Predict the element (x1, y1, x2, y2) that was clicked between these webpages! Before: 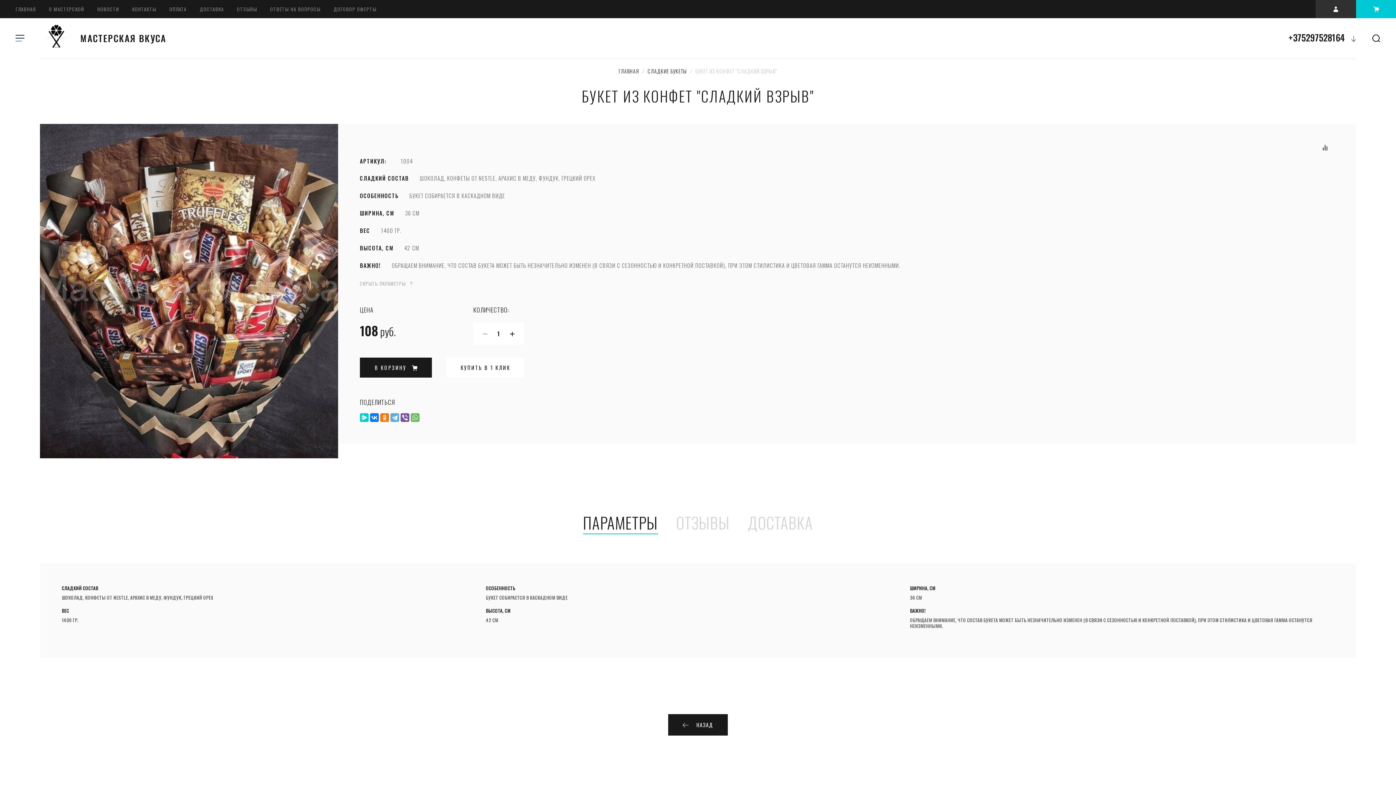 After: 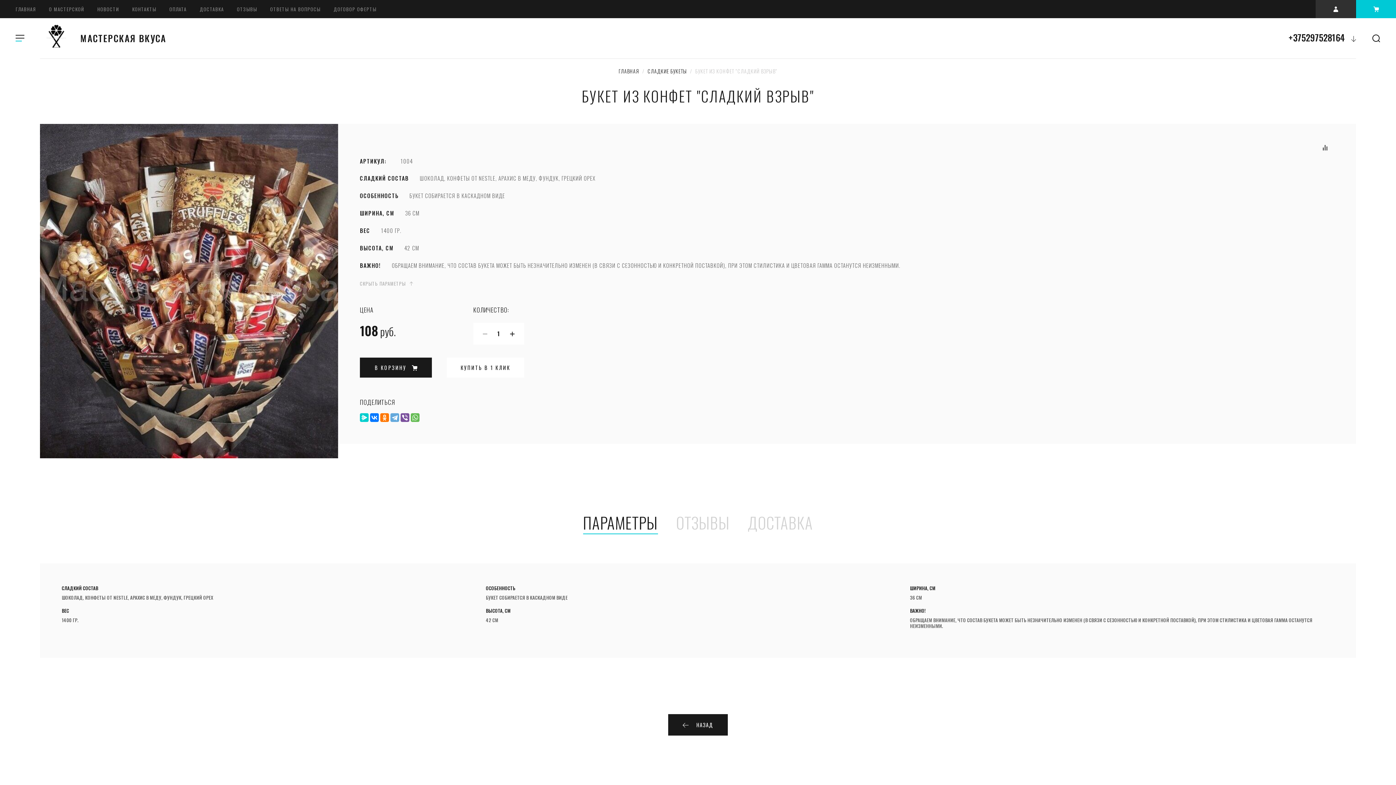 Action: label: ПАРАМЕТРЫ bbox: (583, 513, 658, 534)